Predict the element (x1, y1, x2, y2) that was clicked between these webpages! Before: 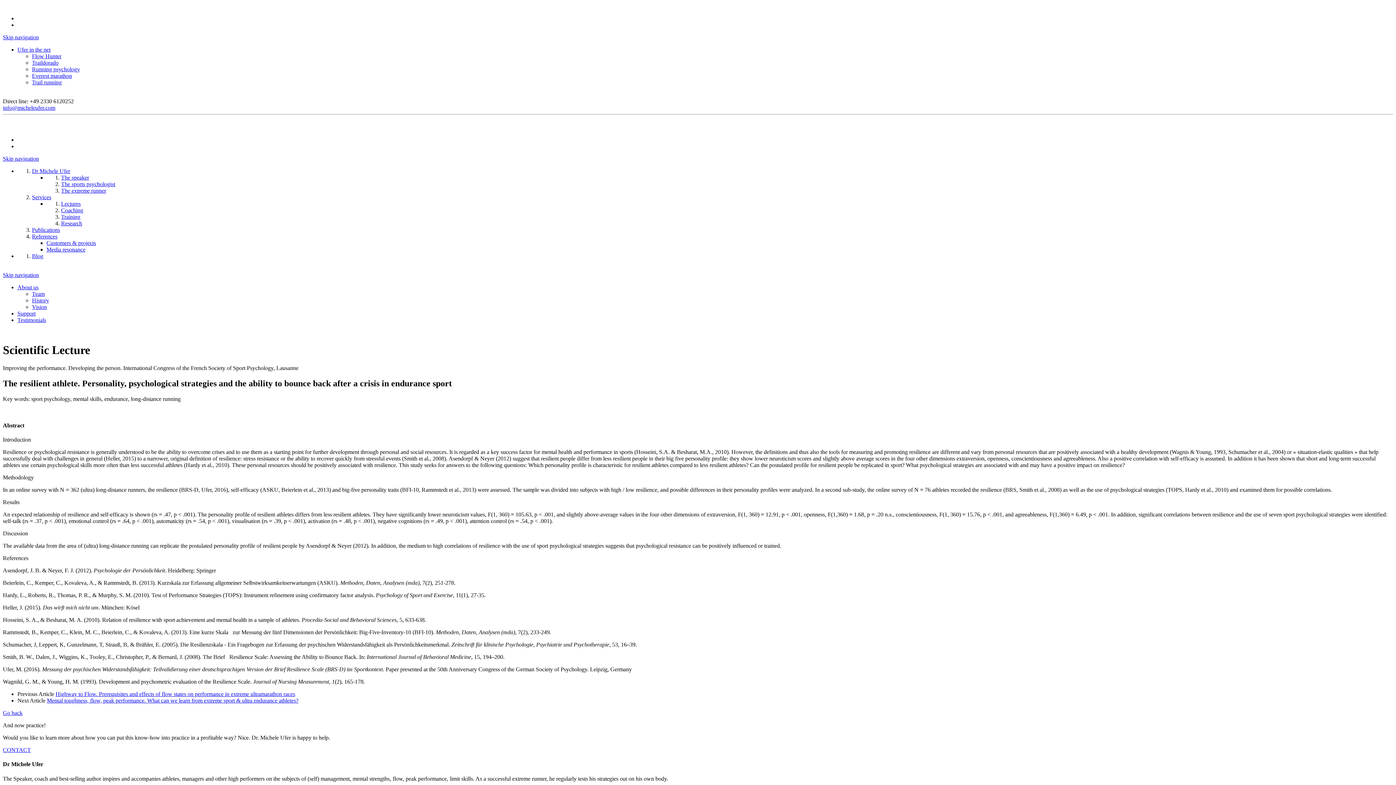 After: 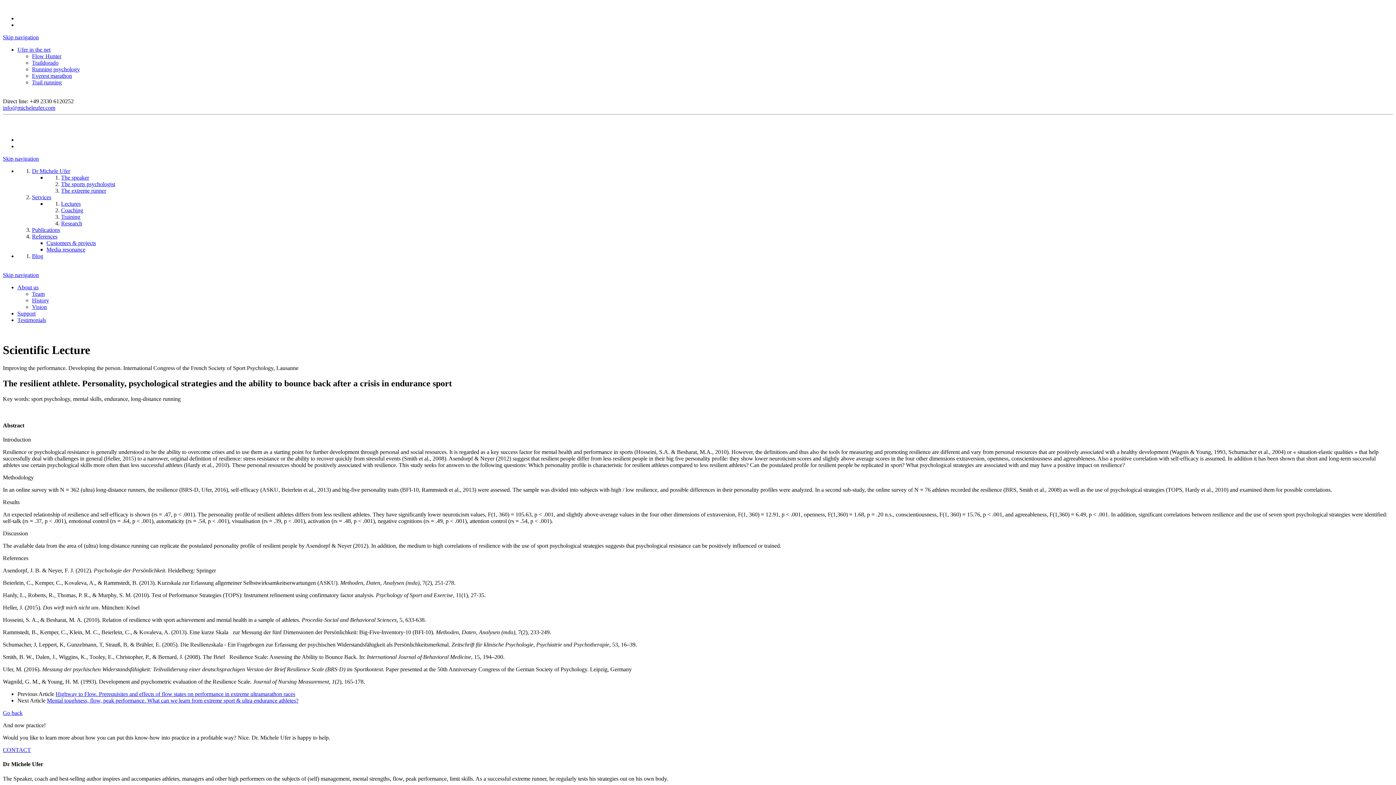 Action: label:   bbox: (2, 117, 4, 124)